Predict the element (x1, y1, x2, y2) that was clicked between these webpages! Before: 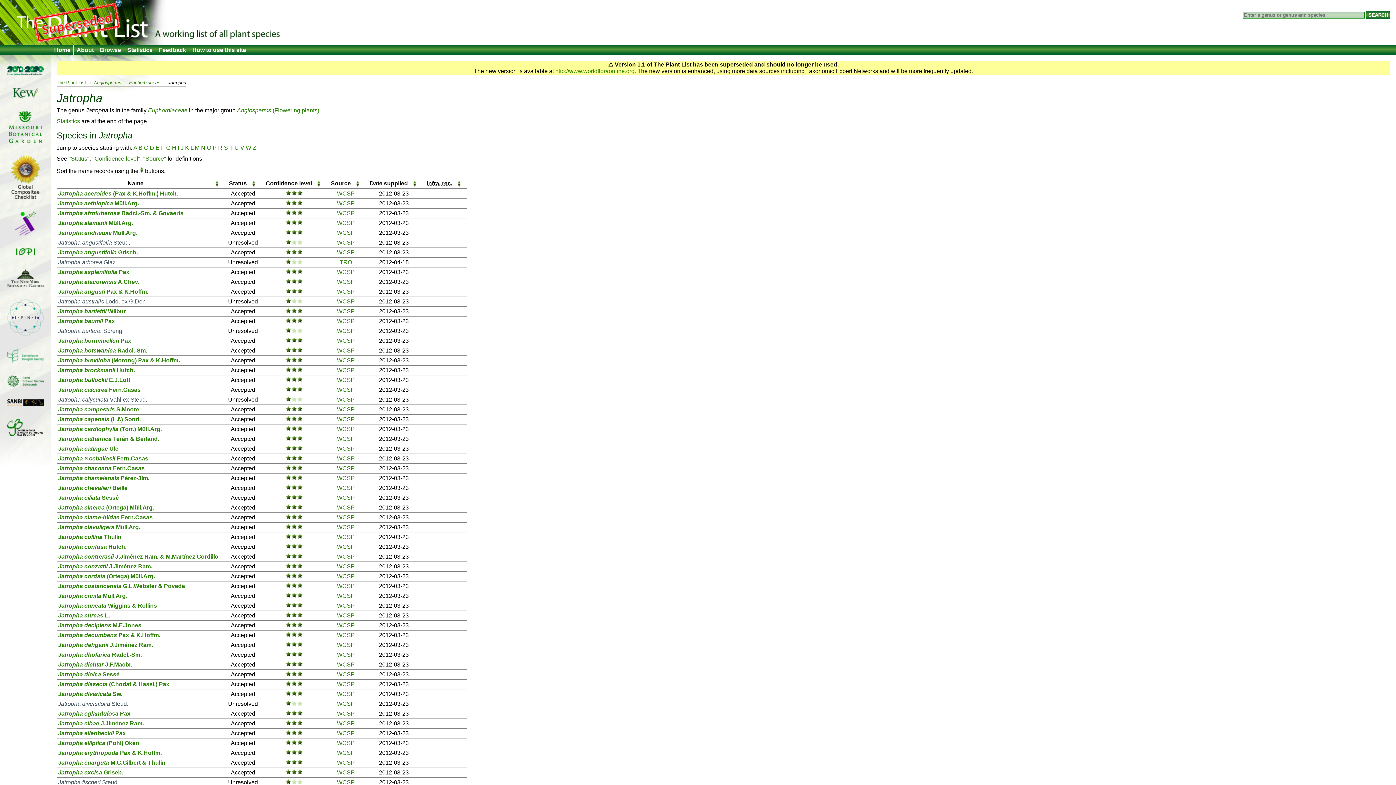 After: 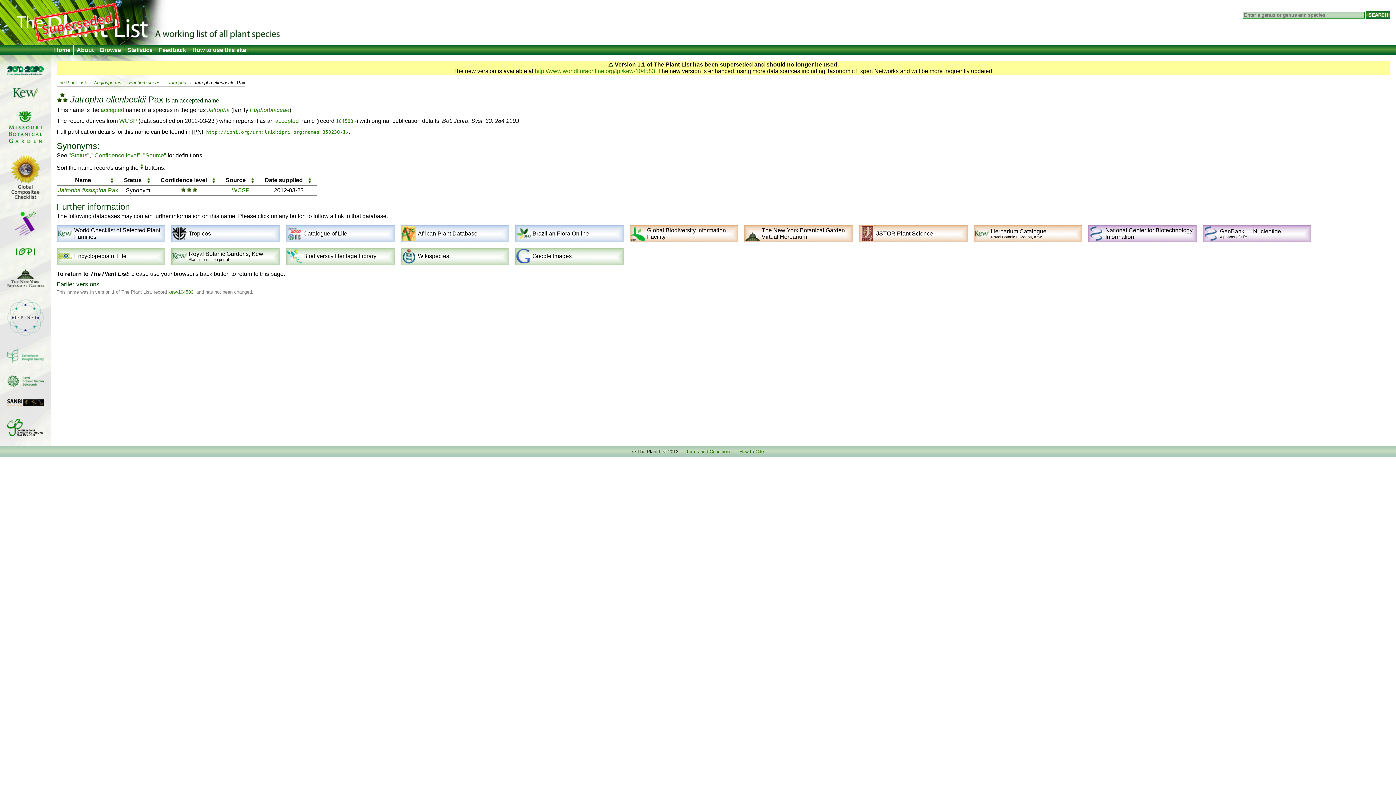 Action: label: Jatropha ellenbeckii Pax bbox: (58, 730, 125, 736)